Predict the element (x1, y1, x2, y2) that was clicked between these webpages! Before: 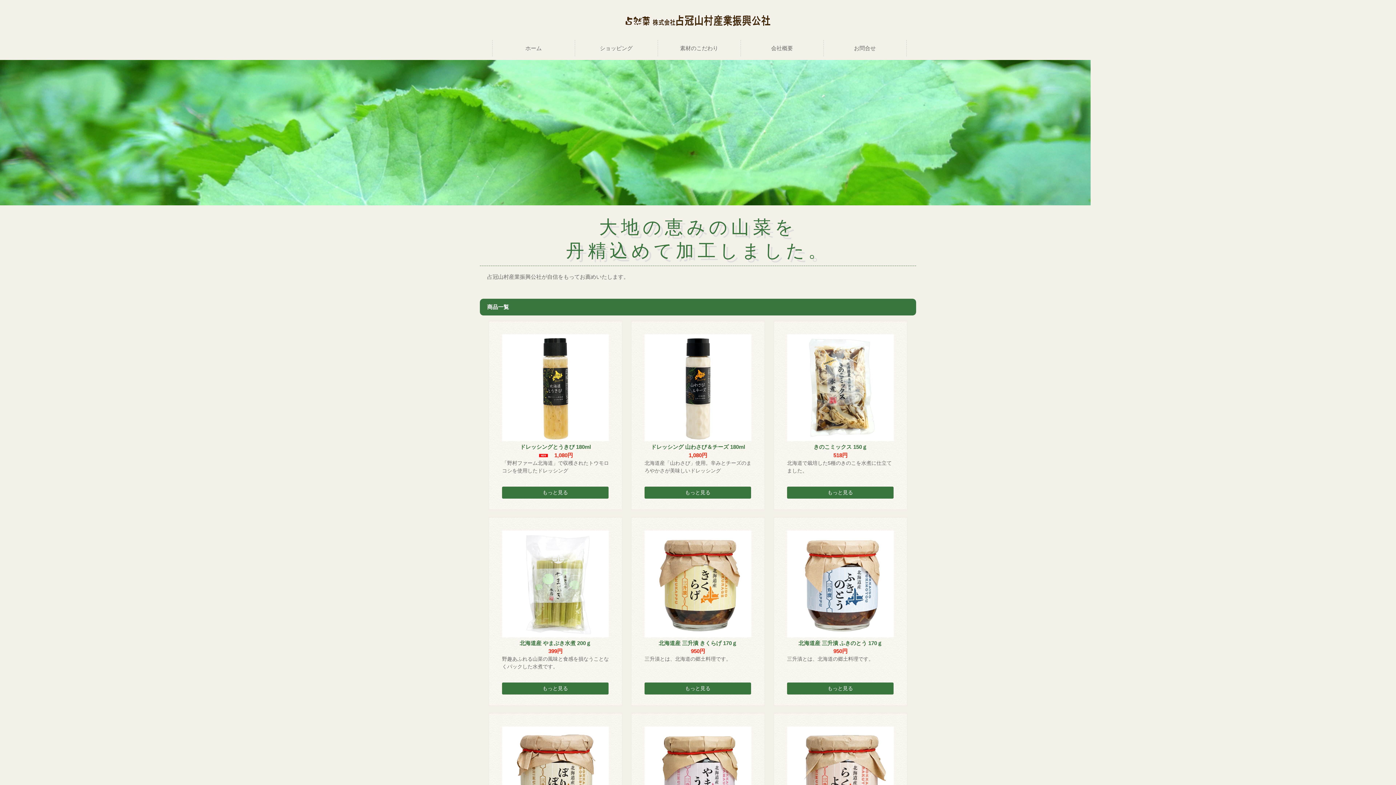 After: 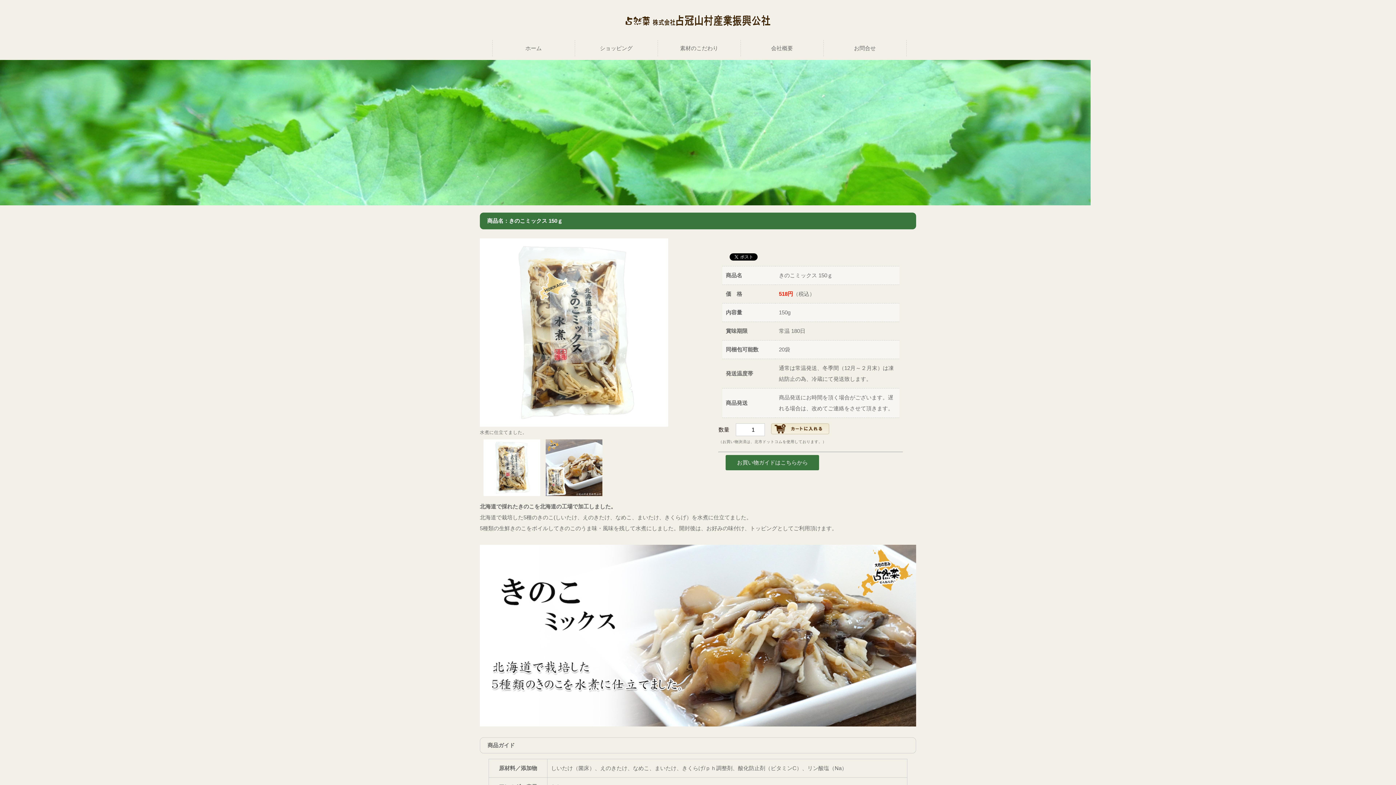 Action: label: もっと見る bbox: (787, 486, 893, 498)